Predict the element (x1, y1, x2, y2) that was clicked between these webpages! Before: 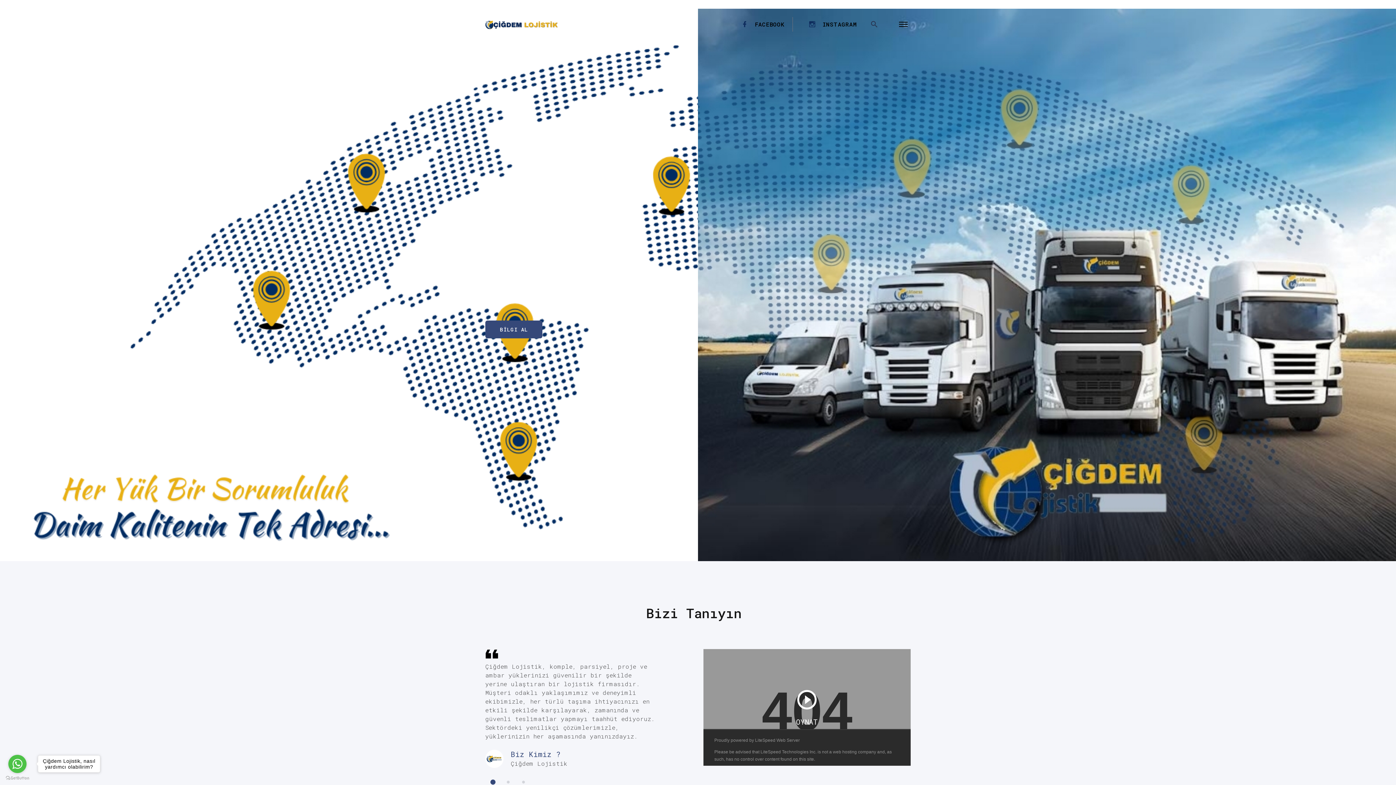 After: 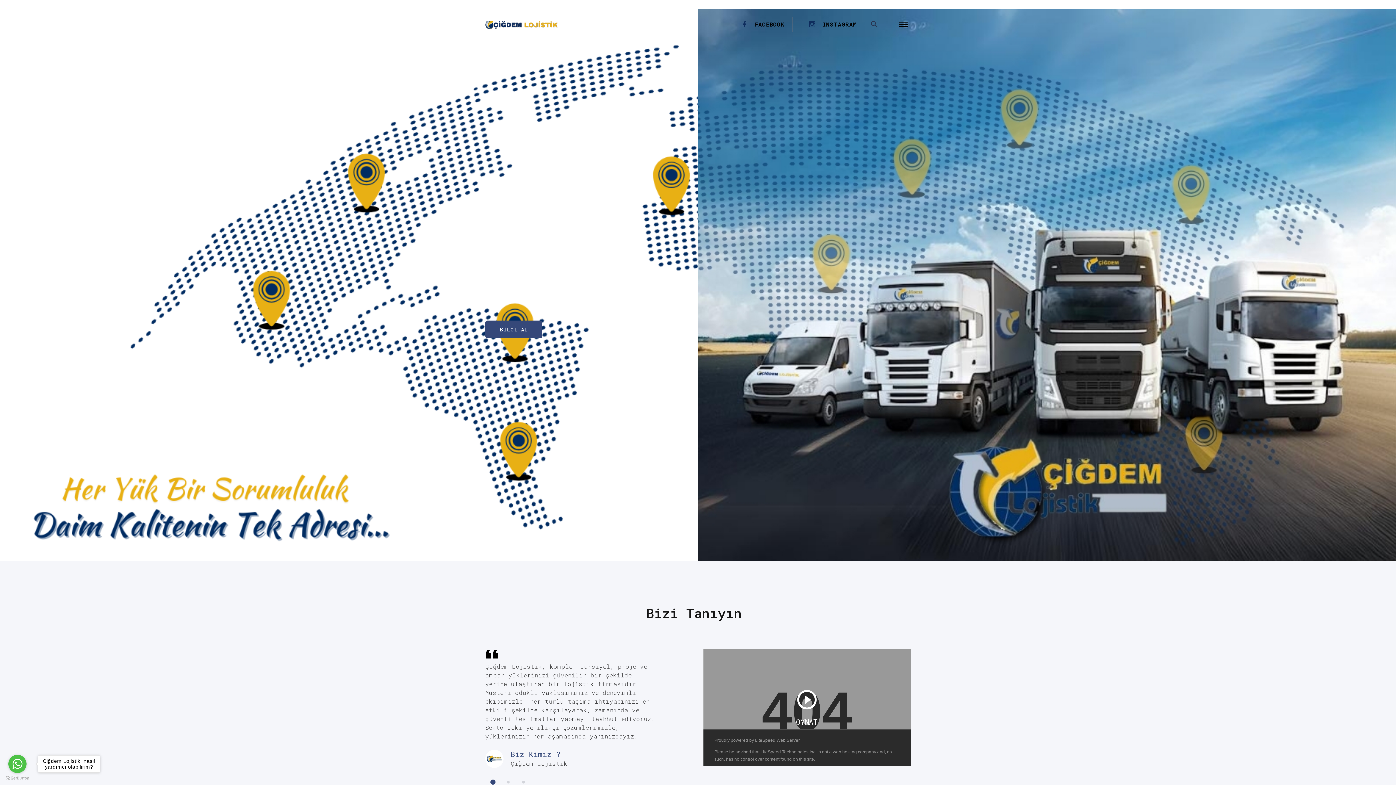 Action: label: Go to GetButton.io website bbox: (5, 776, 29, 780)